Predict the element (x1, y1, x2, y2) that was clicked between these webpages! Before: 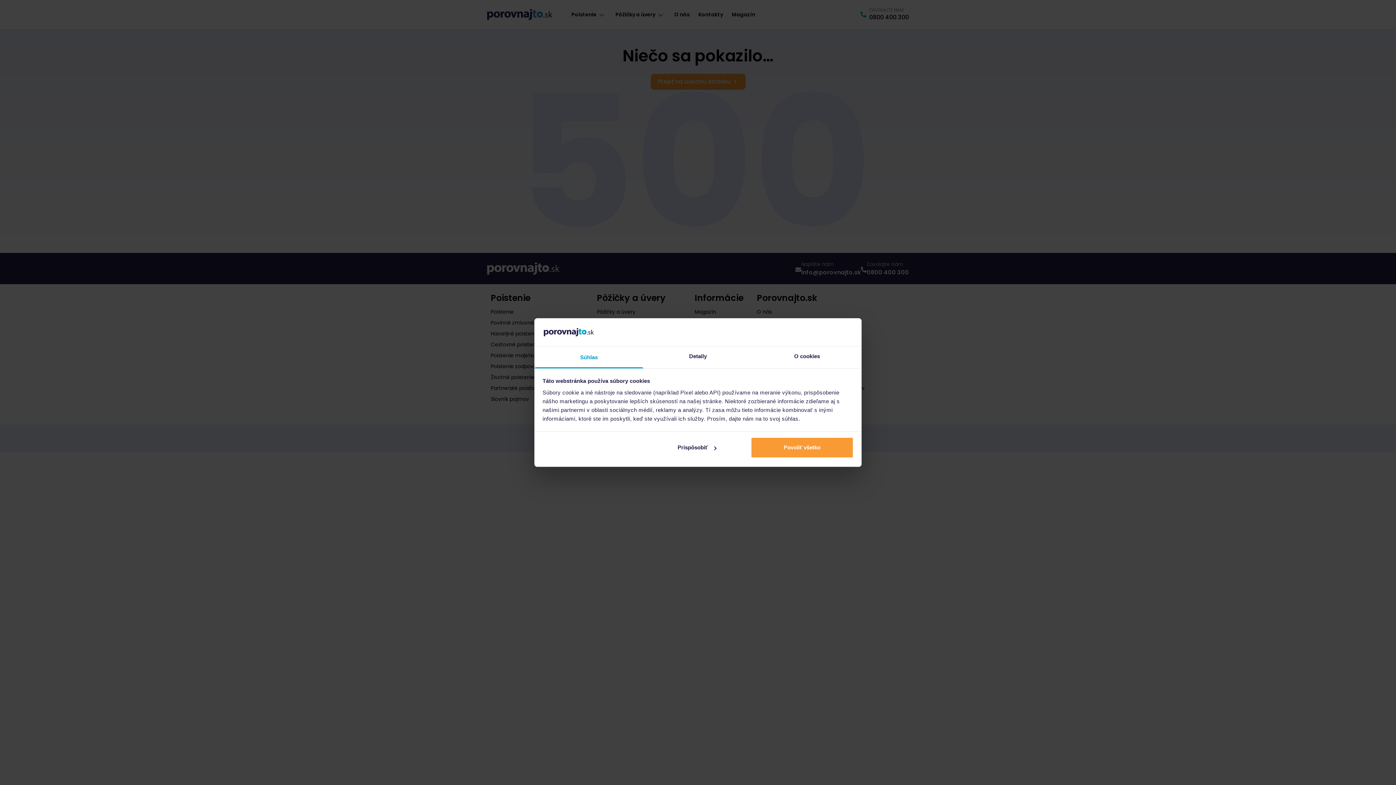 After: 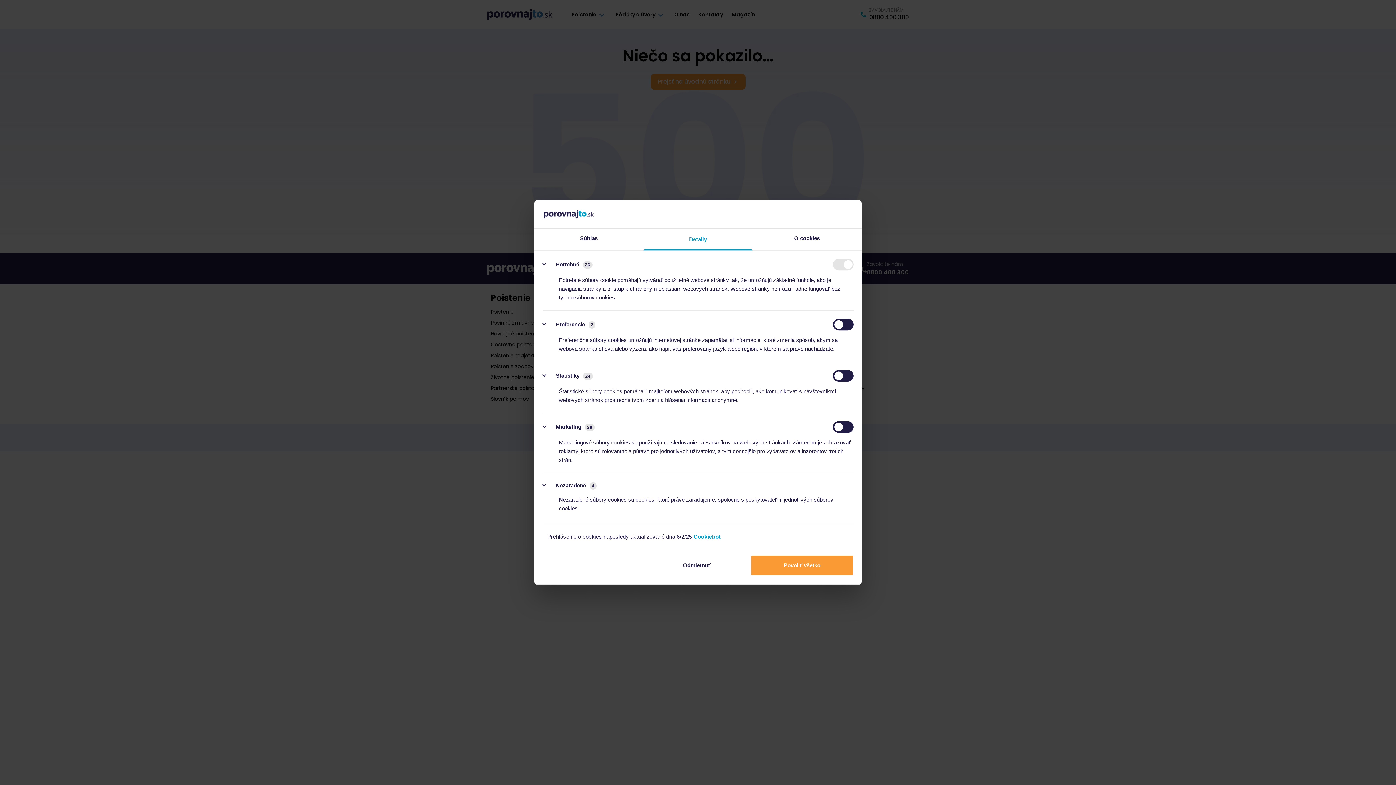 Action: bbox: (645, 437, 748, 458) label: Prispôsobiť